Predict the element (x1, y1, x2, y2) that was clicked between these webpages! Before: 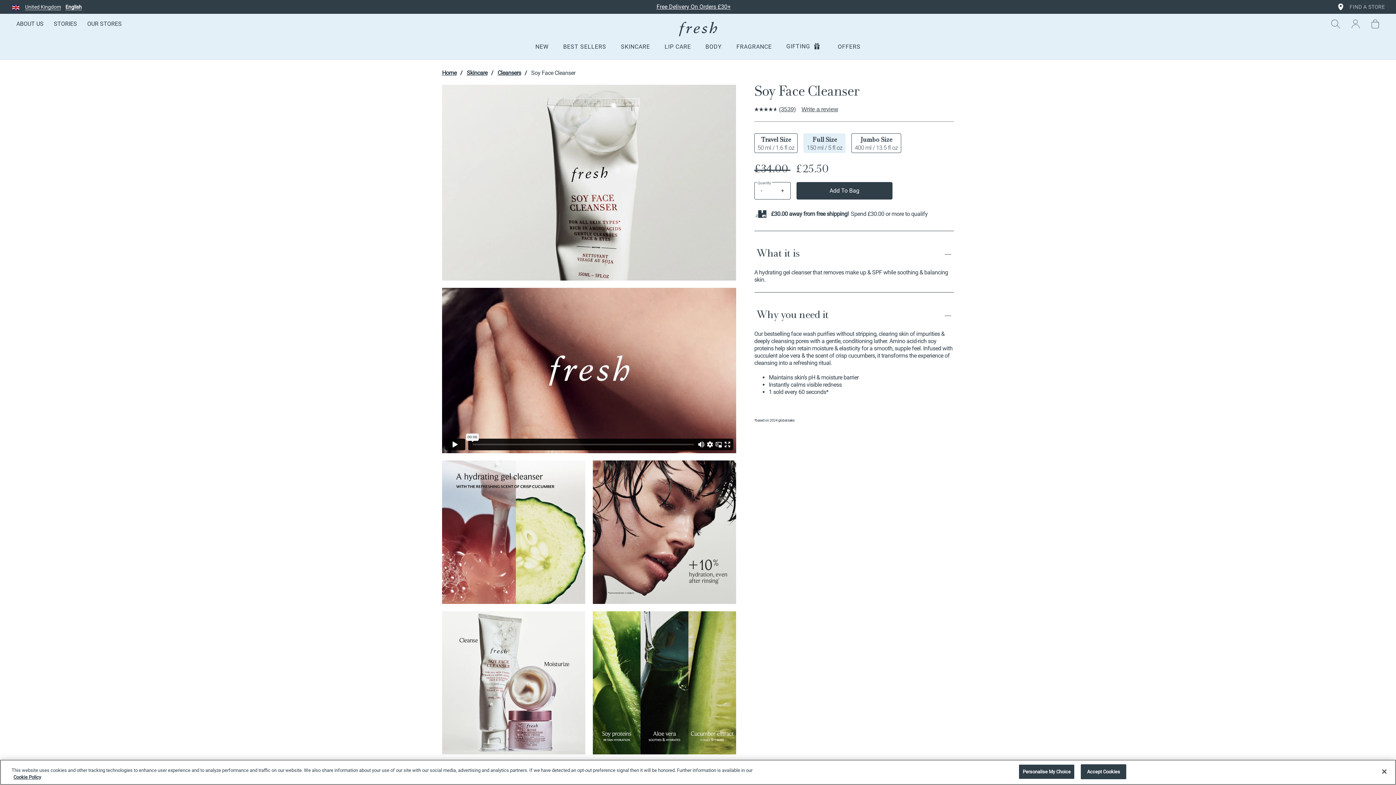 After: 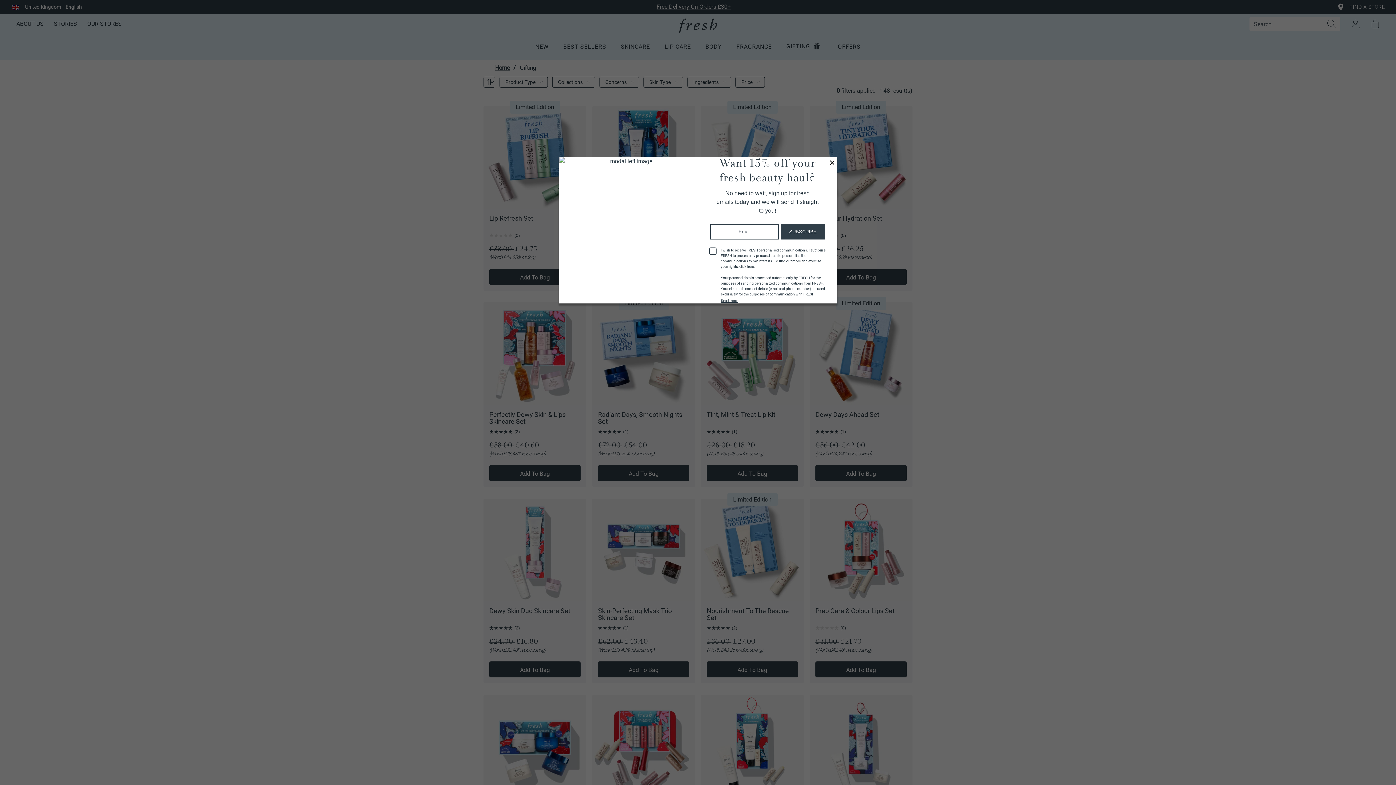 Action: label: GIFTING bbox: (786, 34, 823, 59)